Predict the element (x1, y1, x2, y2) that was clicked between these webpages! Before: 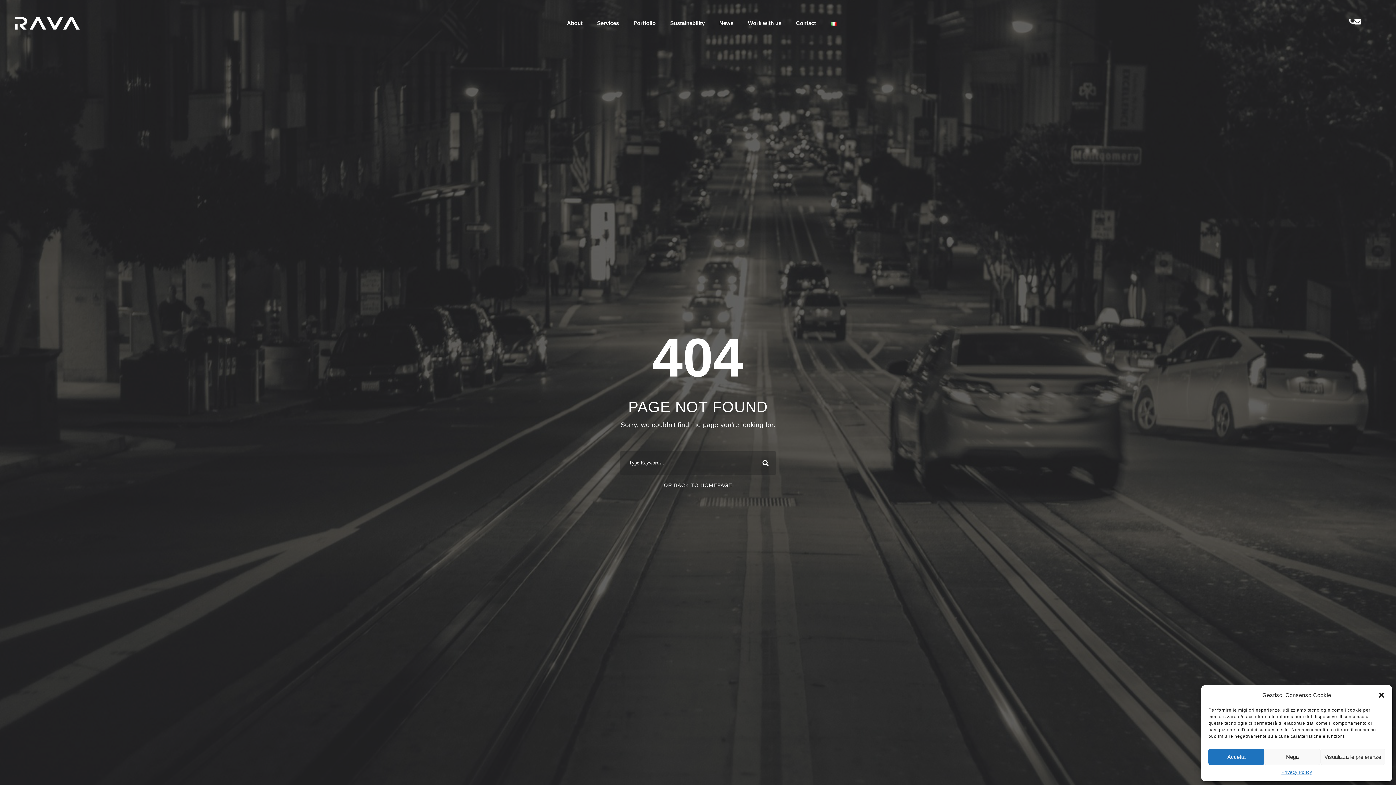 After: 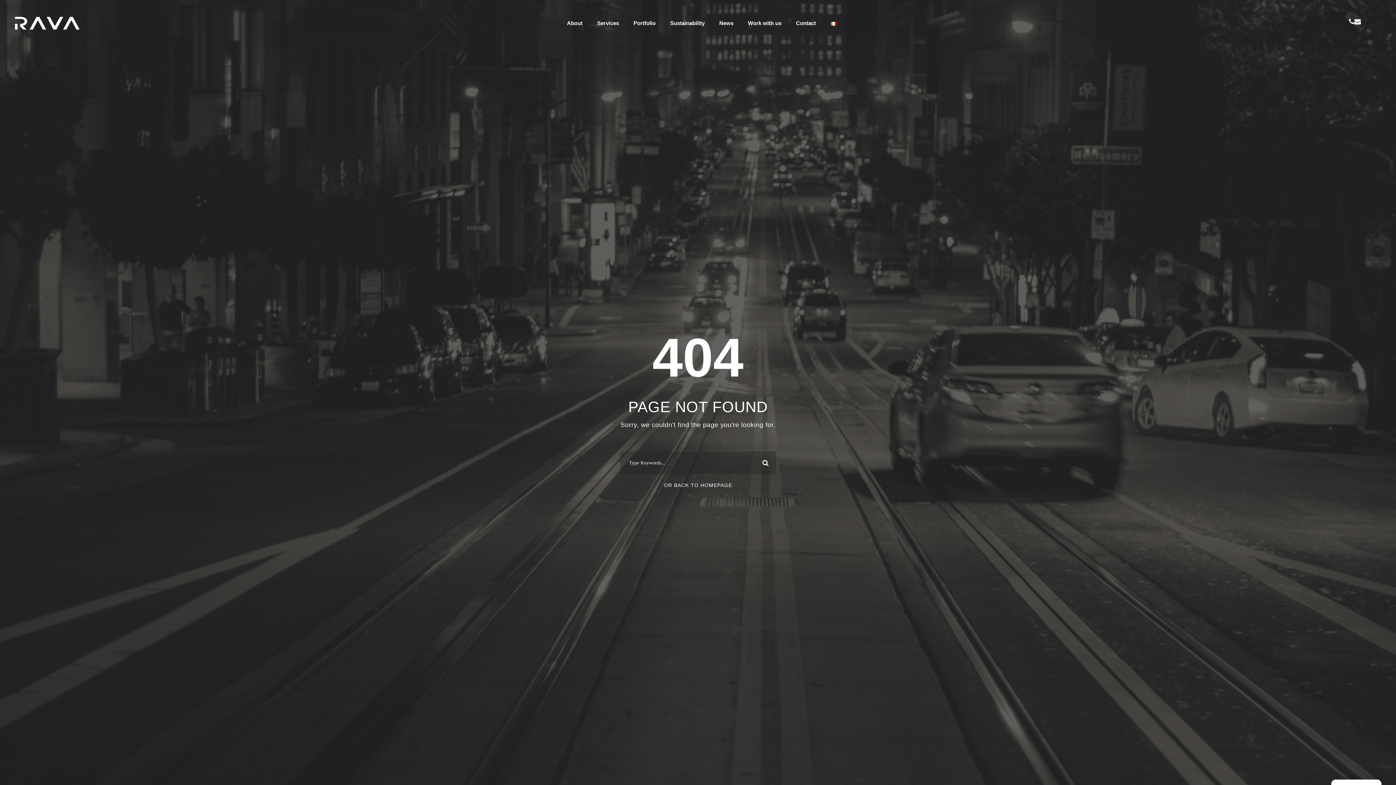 Action: bbox: (1378, 691, 1385, 699) label: close-dialog